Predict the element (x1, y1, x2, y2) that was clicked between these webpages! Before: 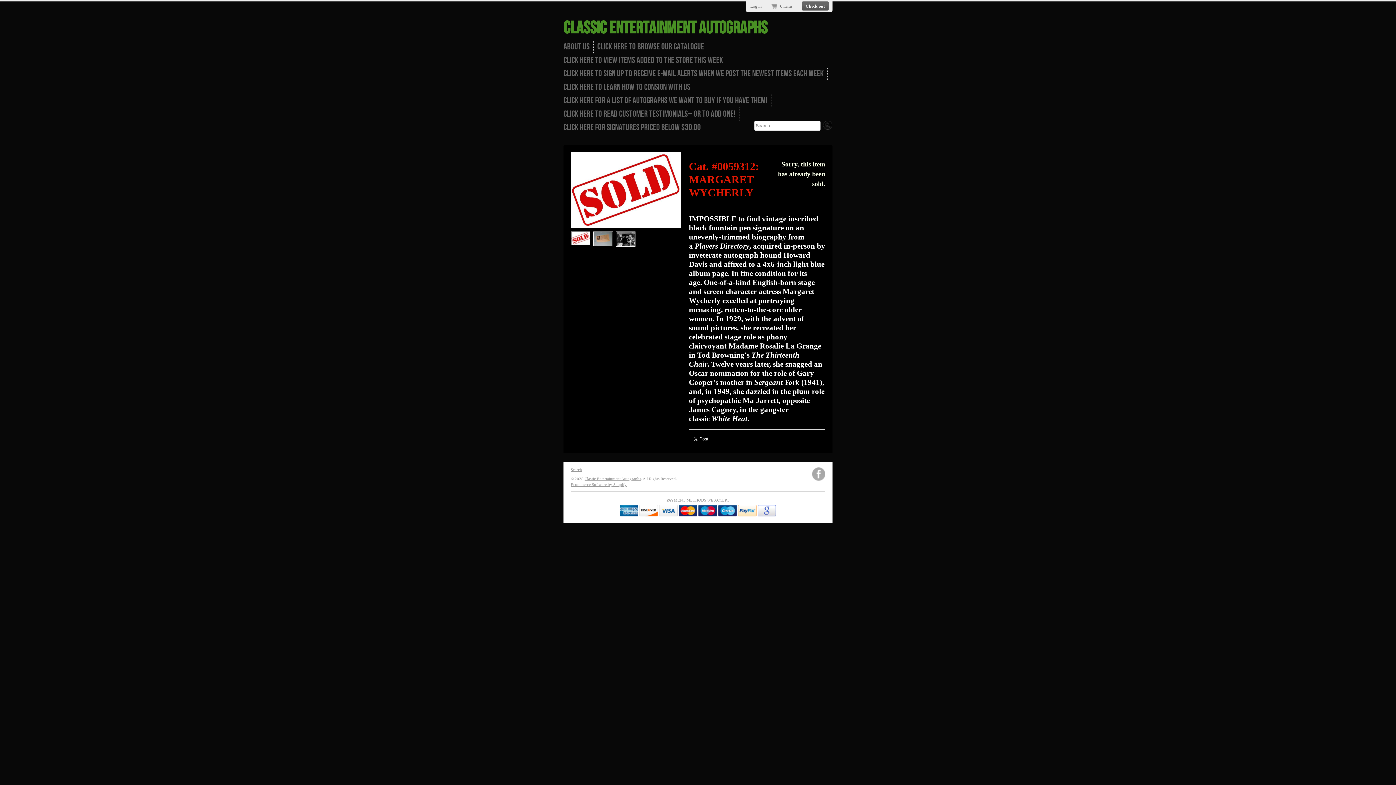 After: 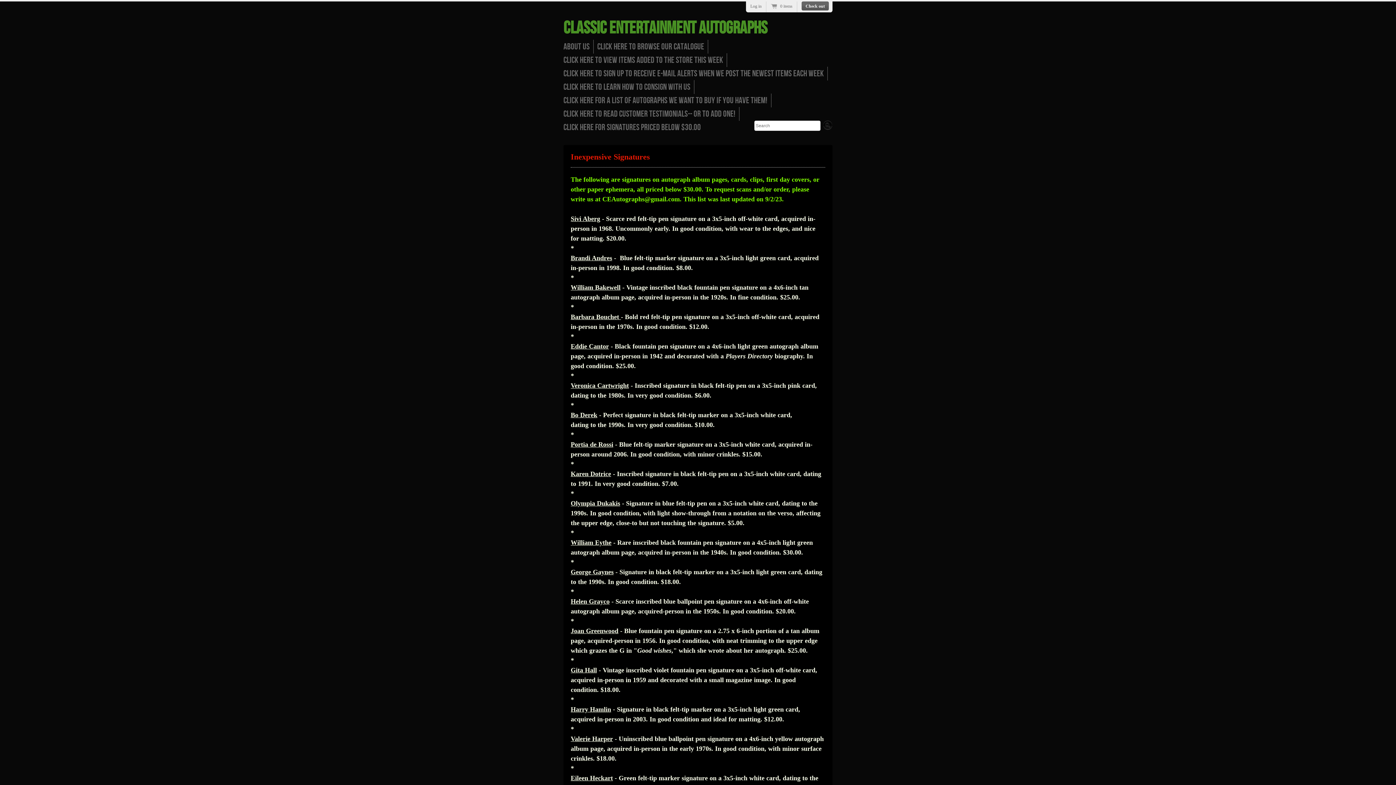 Action: label: Click Here for Signatures Priced Below $30.00 bbox: (560, 120, 704, 134)